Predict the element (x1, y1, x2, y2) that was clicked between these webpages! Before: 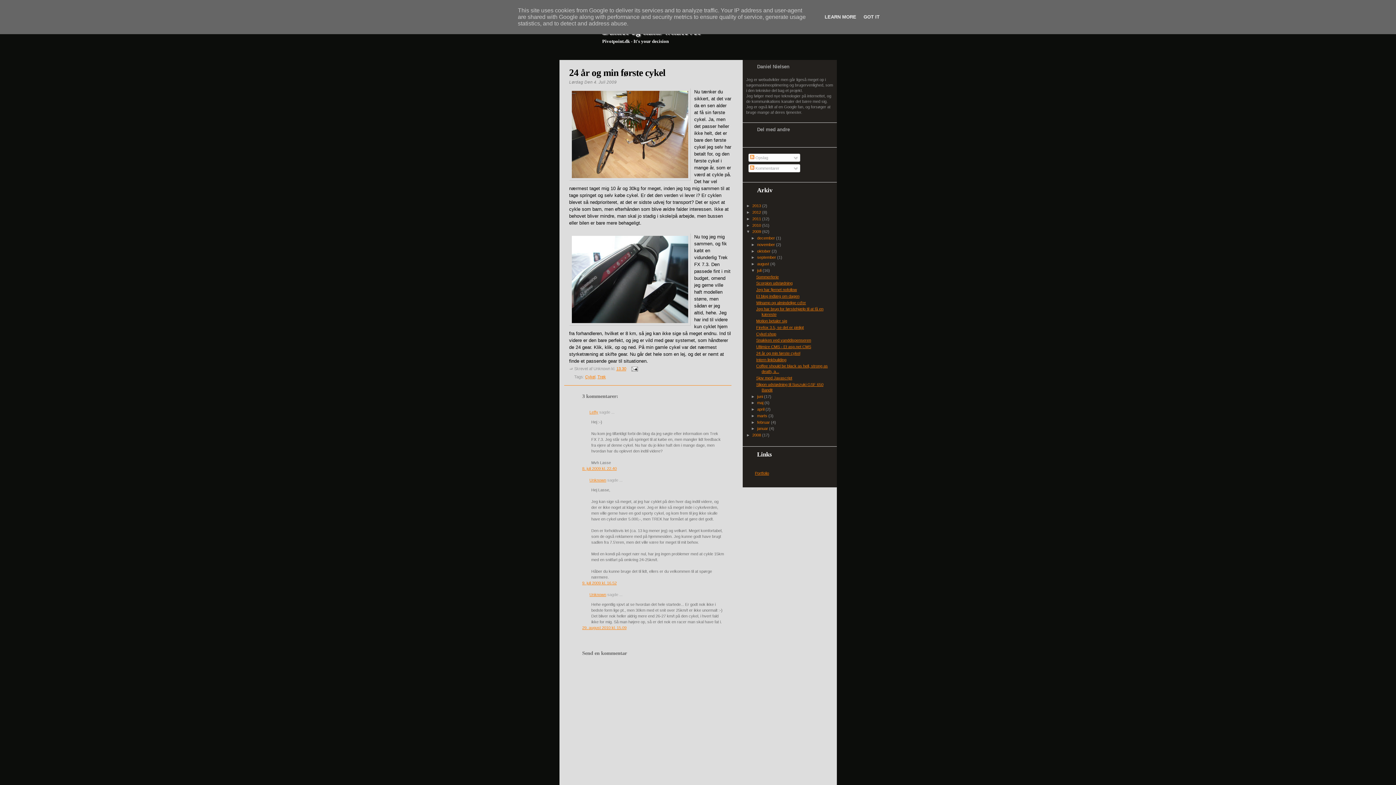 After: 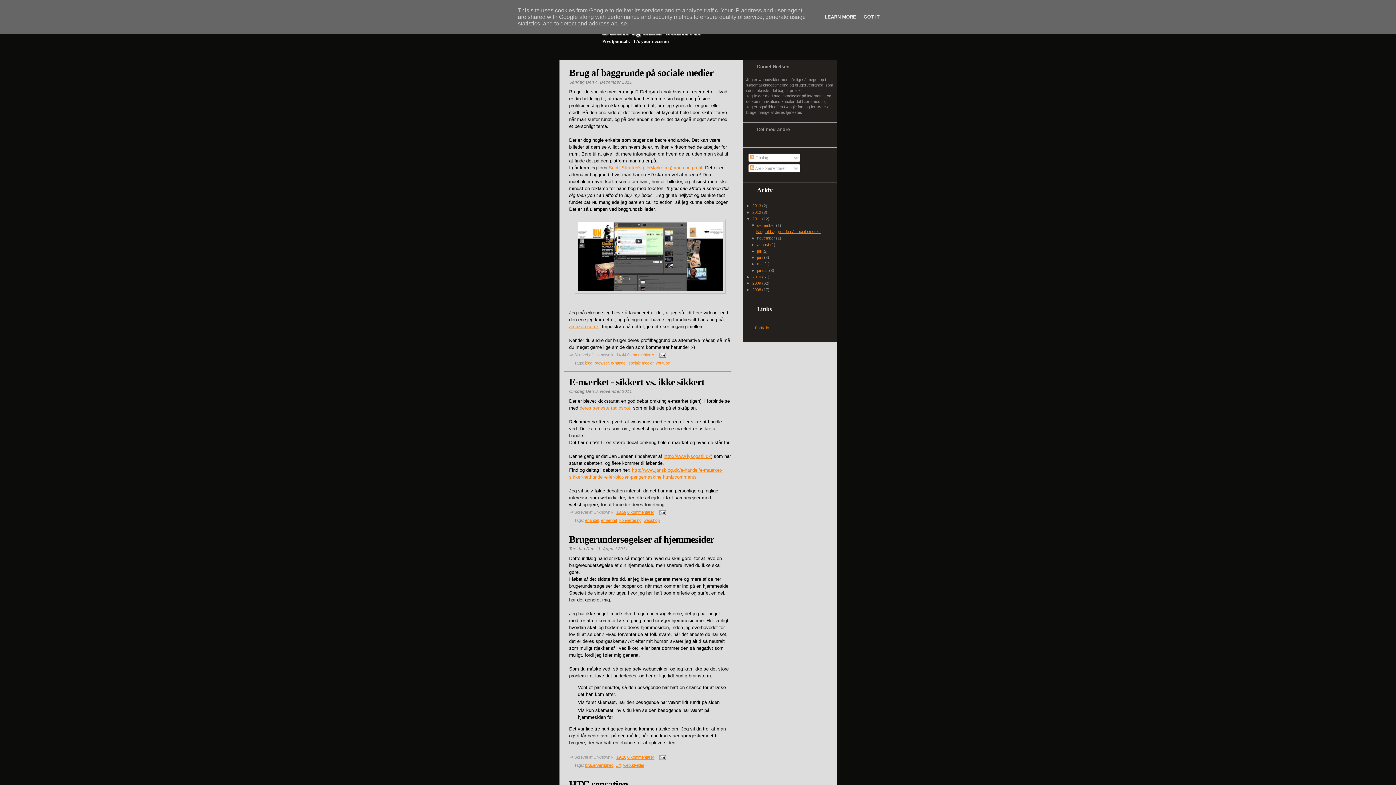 Action: label: 2011  bbox: (752, 216, 762, 221)